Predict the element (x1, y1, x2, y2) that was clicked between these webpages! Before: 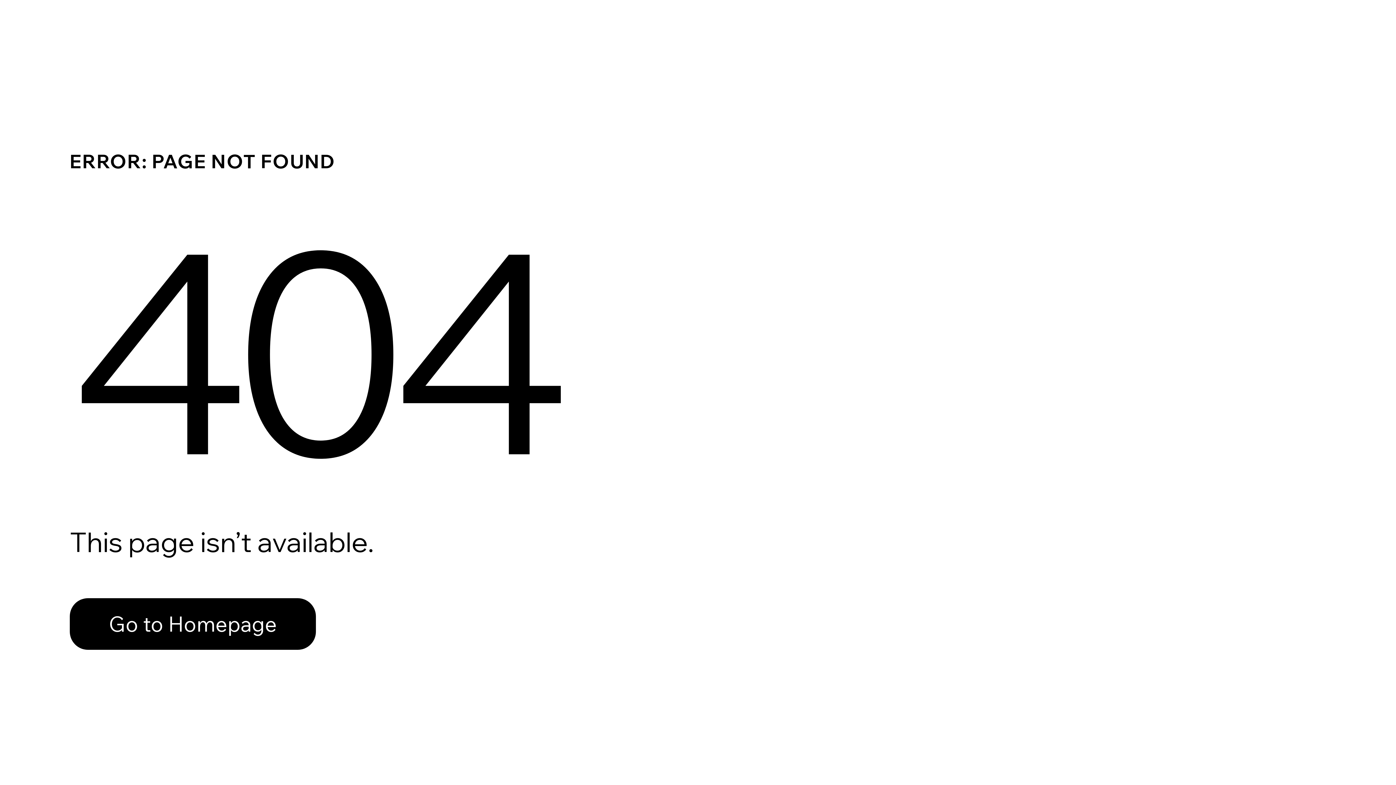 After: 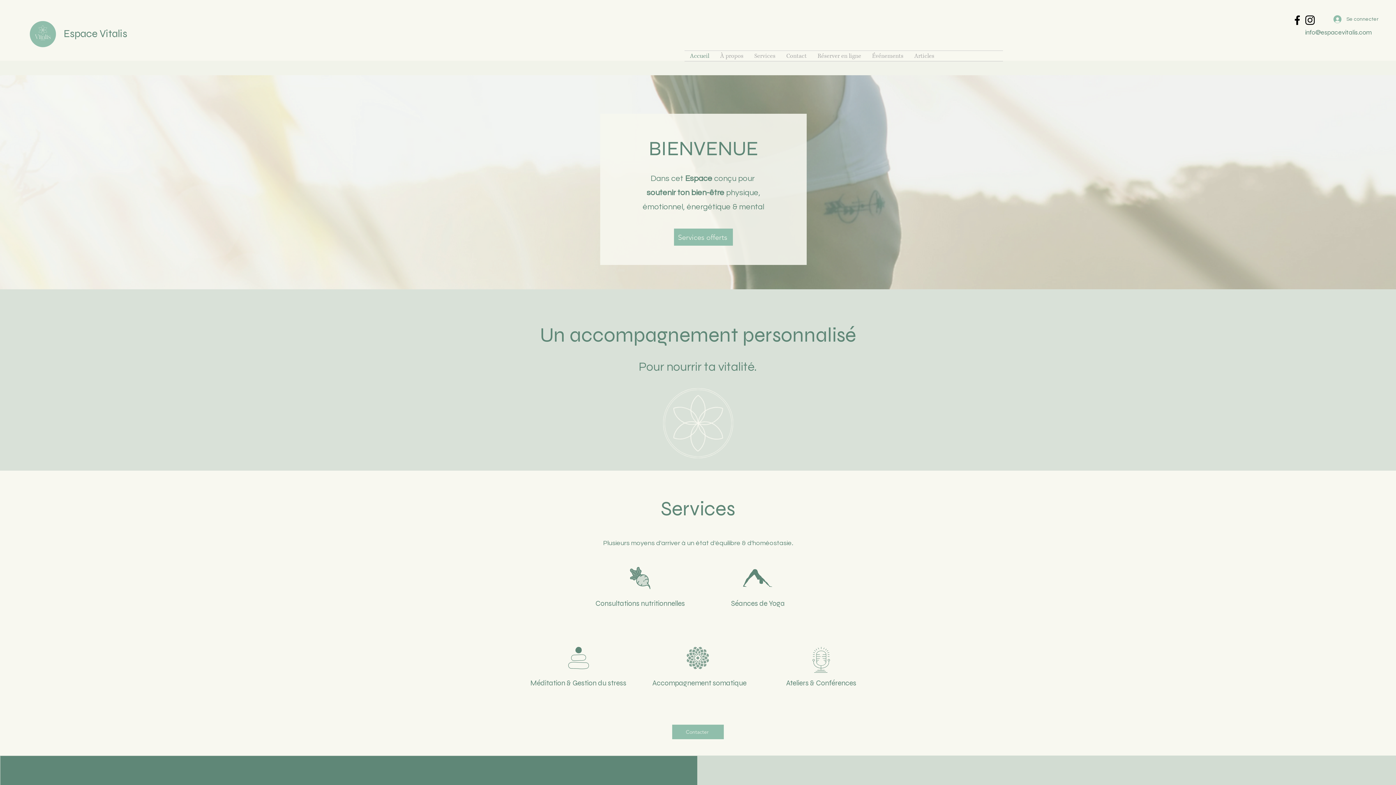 Action: bbox: (69, 582, 768, 659) label: Go to Homepage